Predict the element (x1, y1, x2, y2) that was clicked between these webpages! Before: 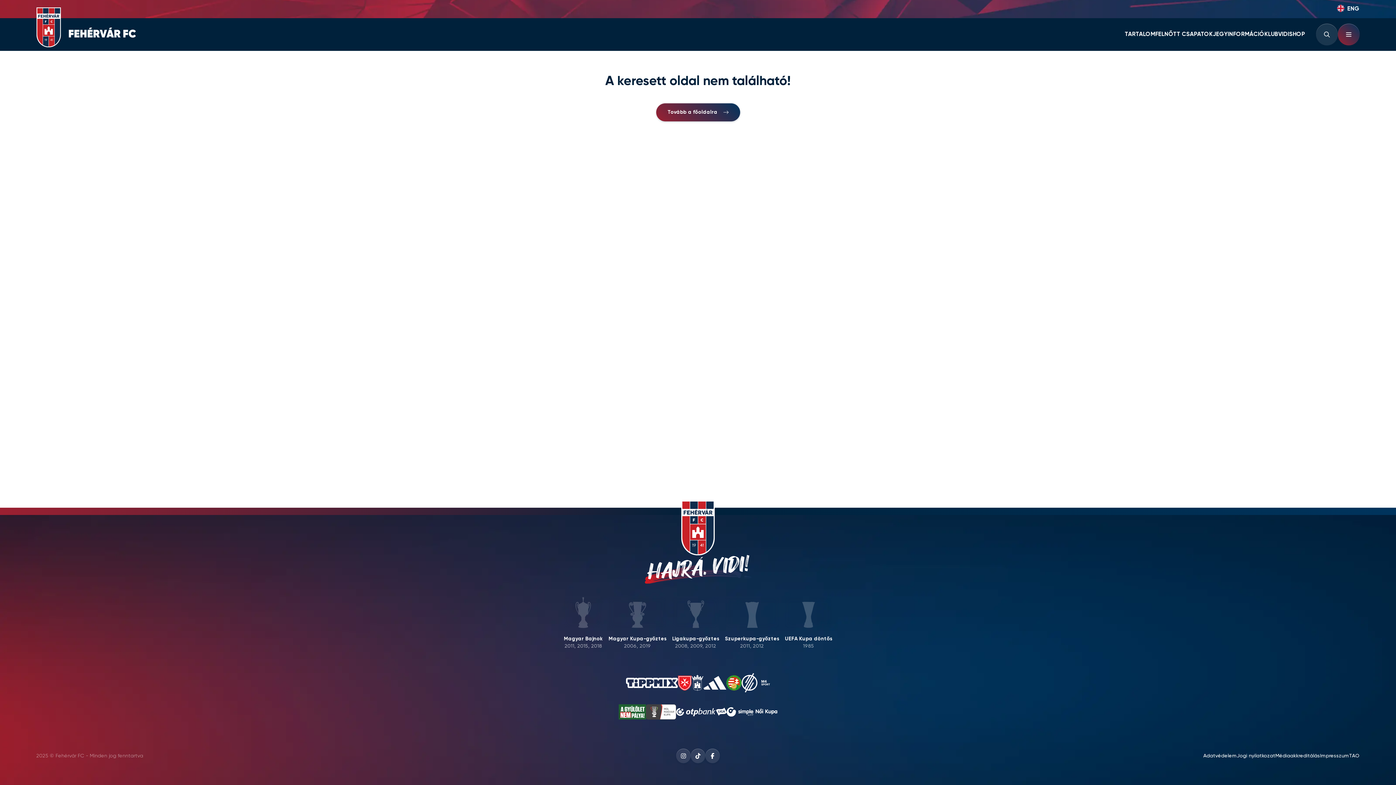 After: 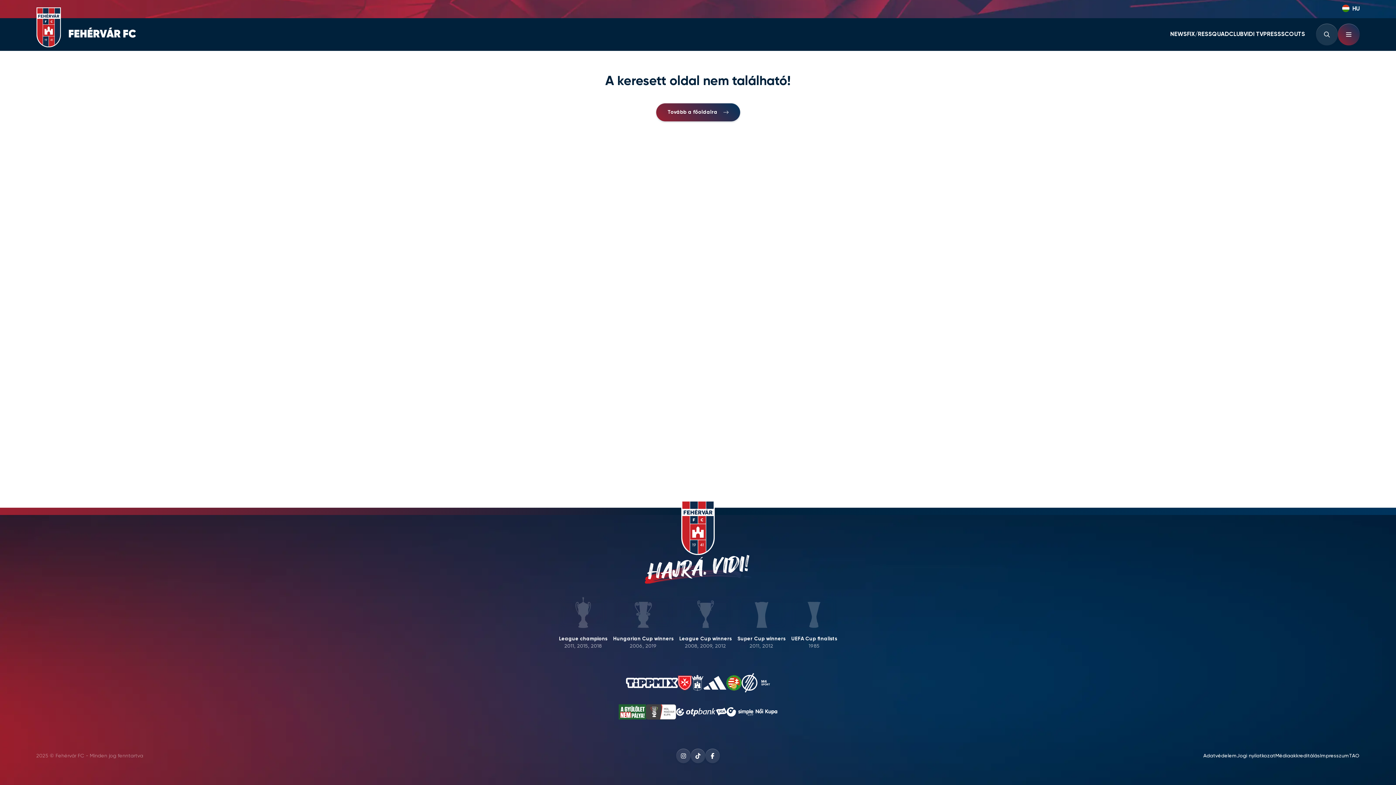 Action: label: ENG bbox: (1337, 4, 1360, 13)